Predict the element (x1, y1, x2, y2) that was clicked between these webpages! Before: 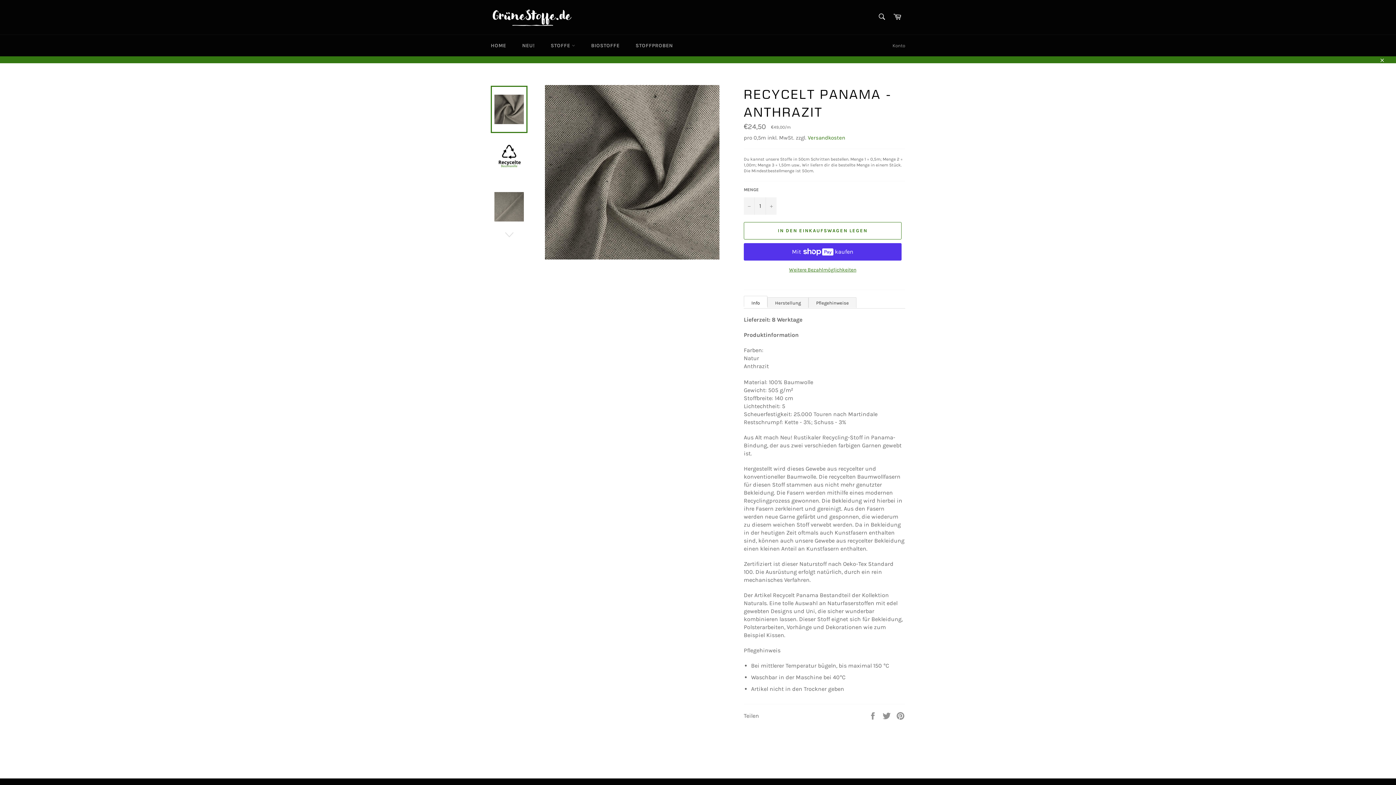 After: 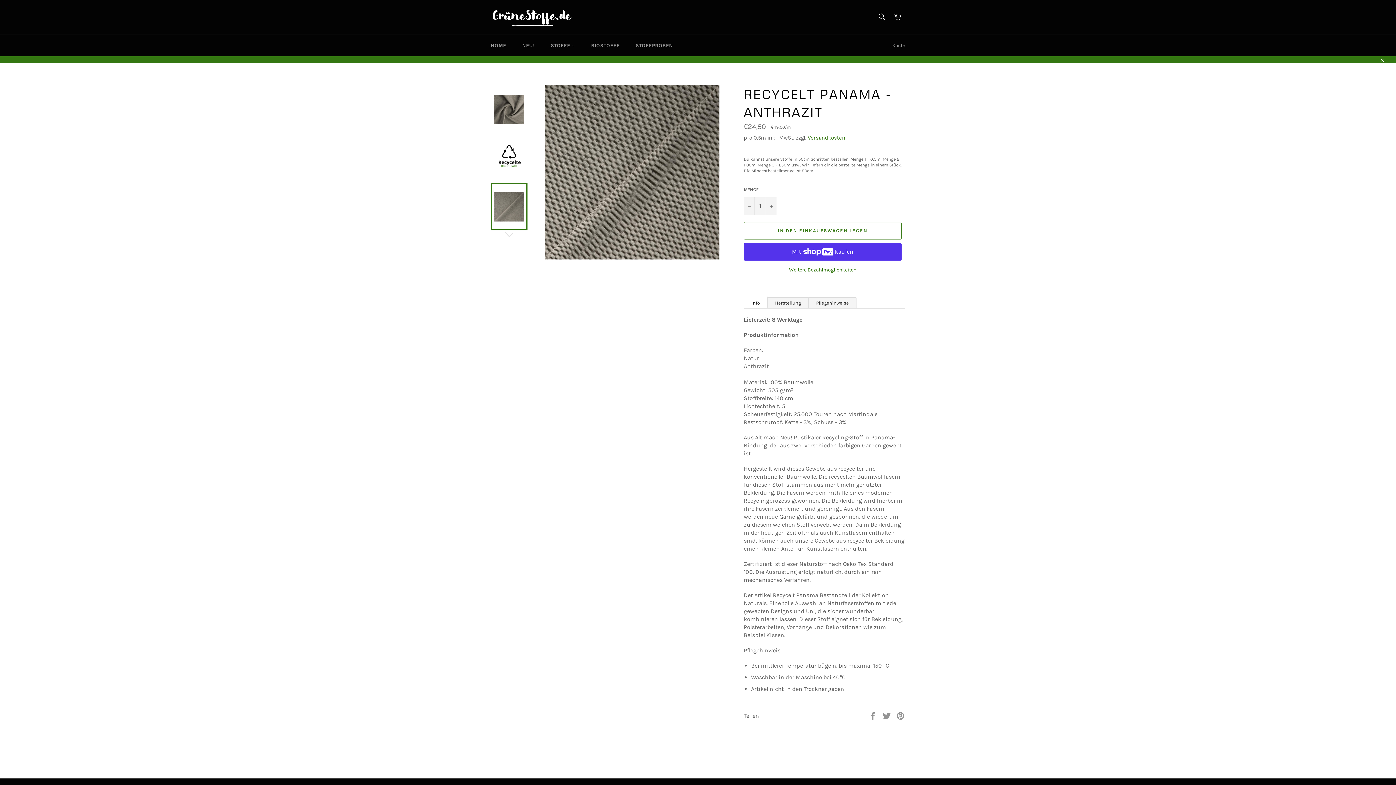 Action: bbox: (490, 183, 527, 230)